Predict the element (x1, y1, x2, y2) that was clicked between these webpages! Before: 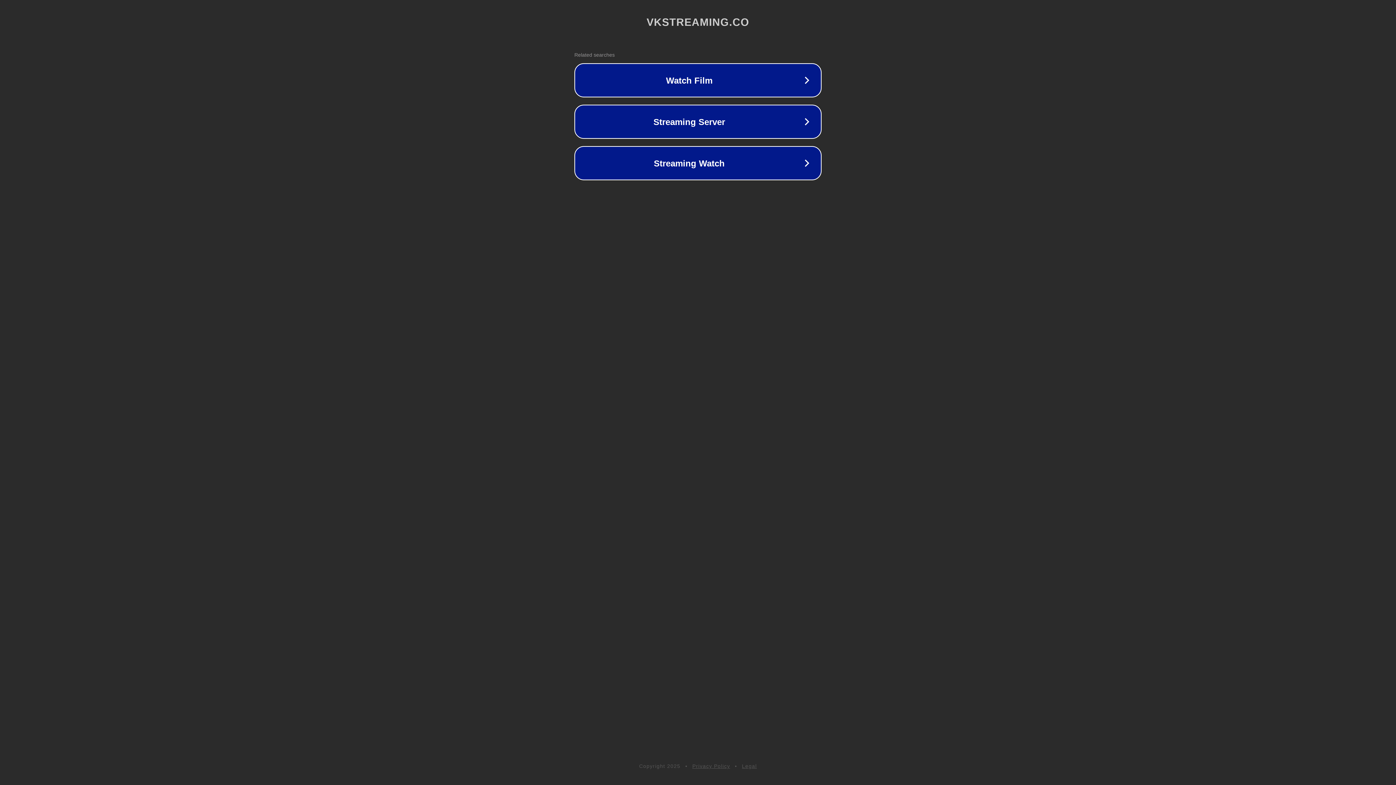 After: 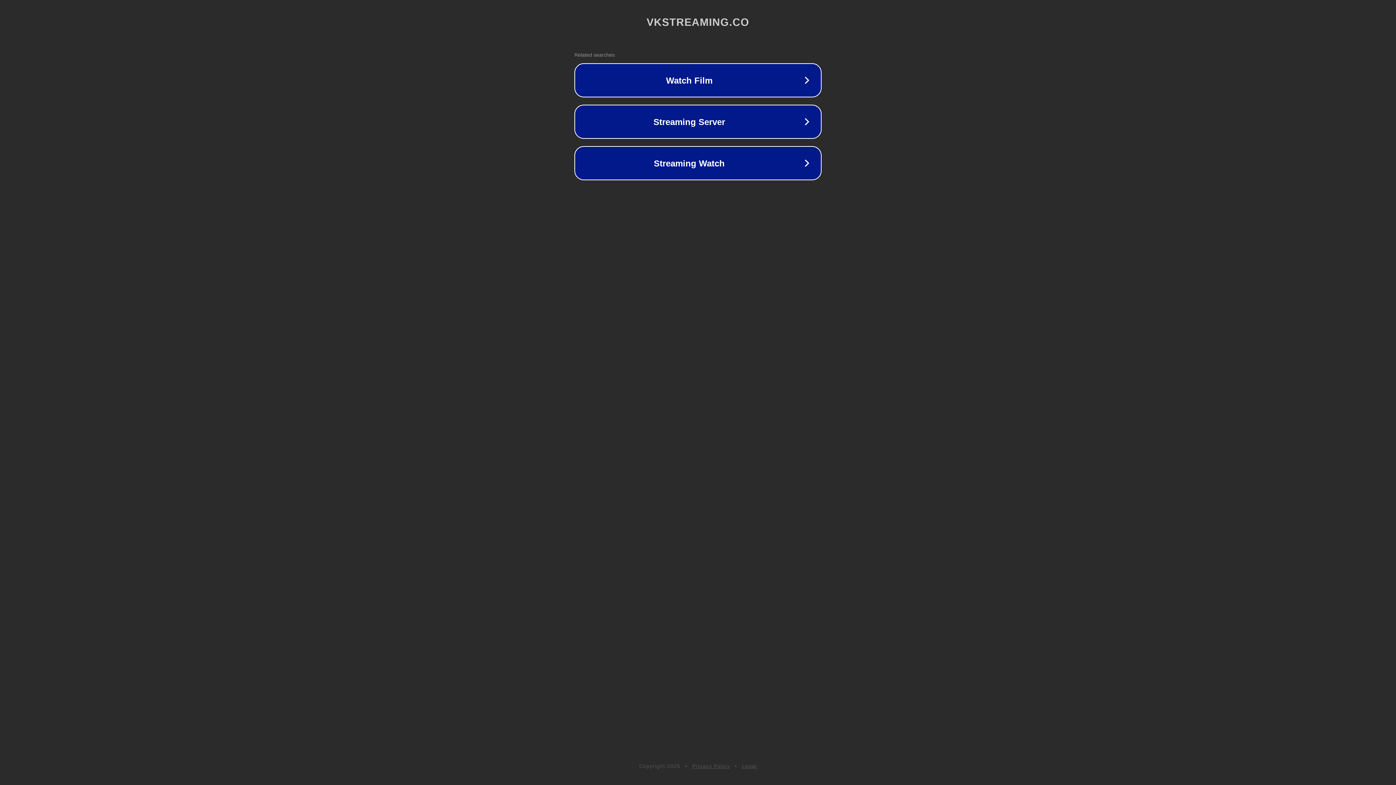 Action: label: Legal bbox: (742, 763, 757, 769)